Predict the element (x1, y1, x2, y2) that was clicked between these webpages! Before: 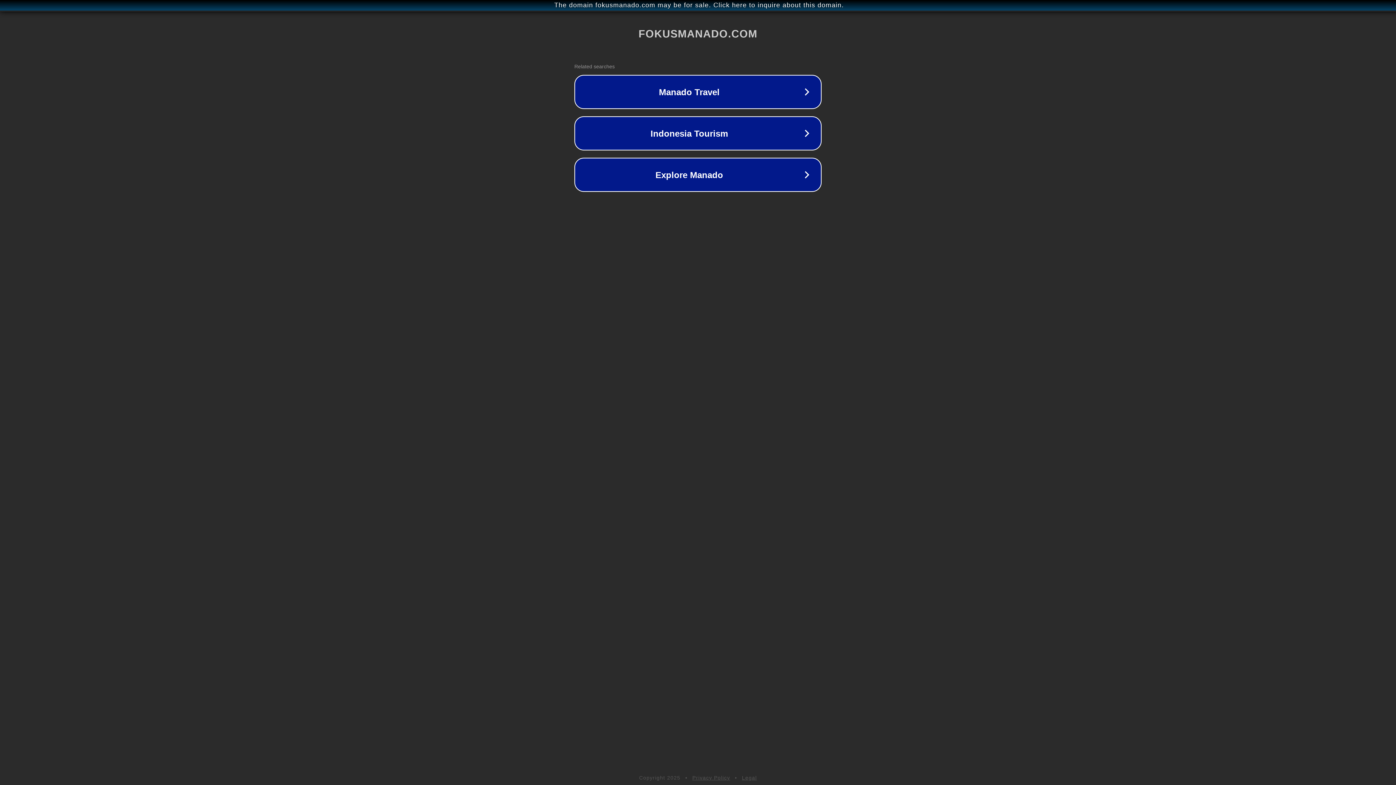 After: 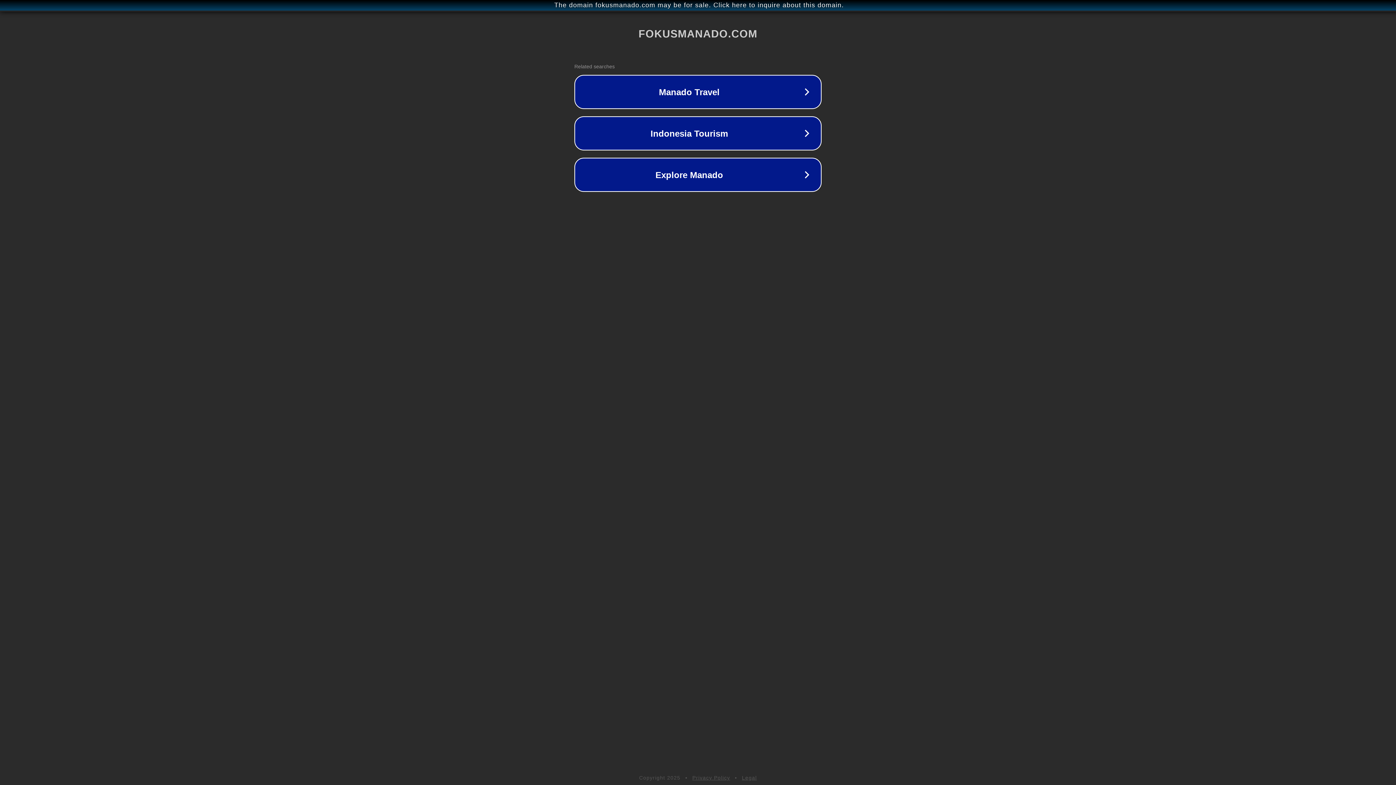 Action: label: Legal bbox: (742, 775, 757, 781)